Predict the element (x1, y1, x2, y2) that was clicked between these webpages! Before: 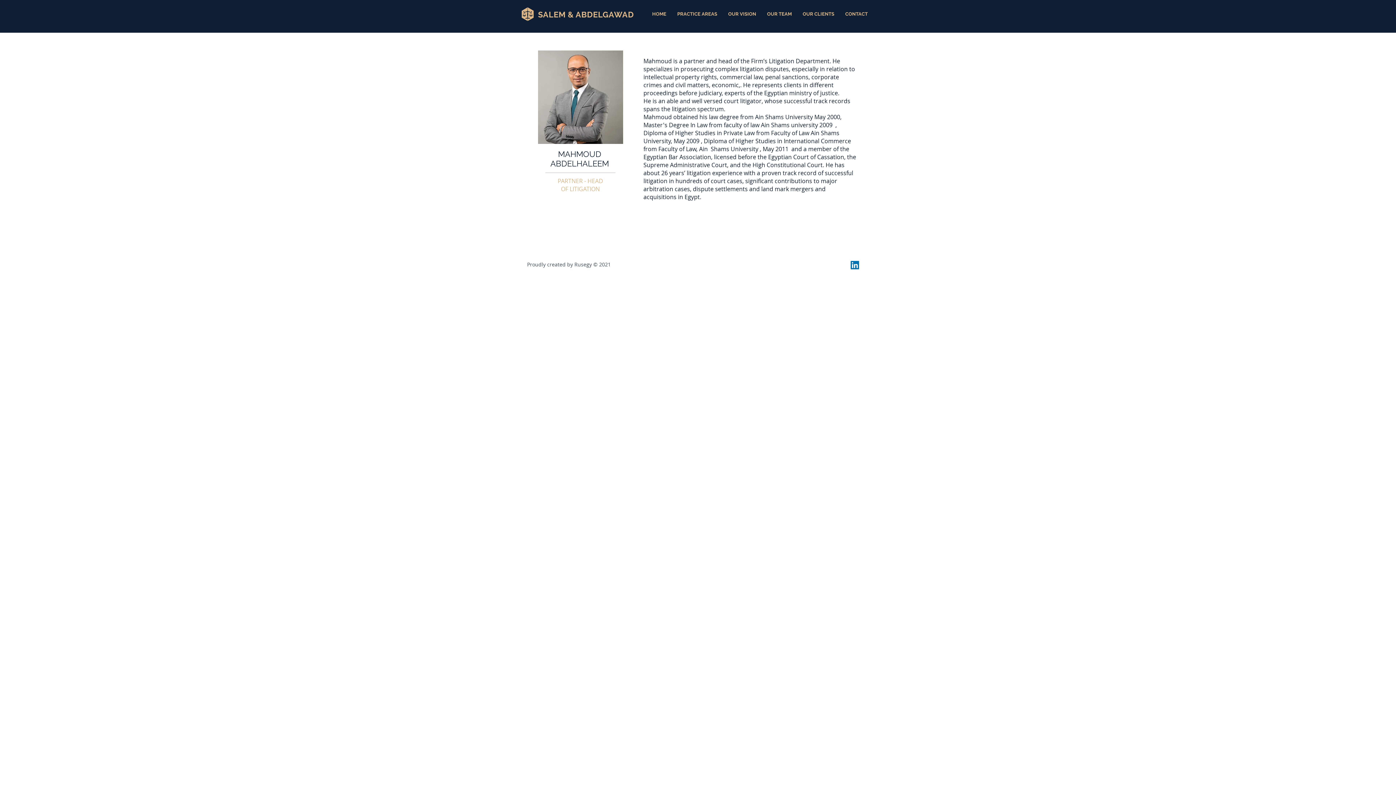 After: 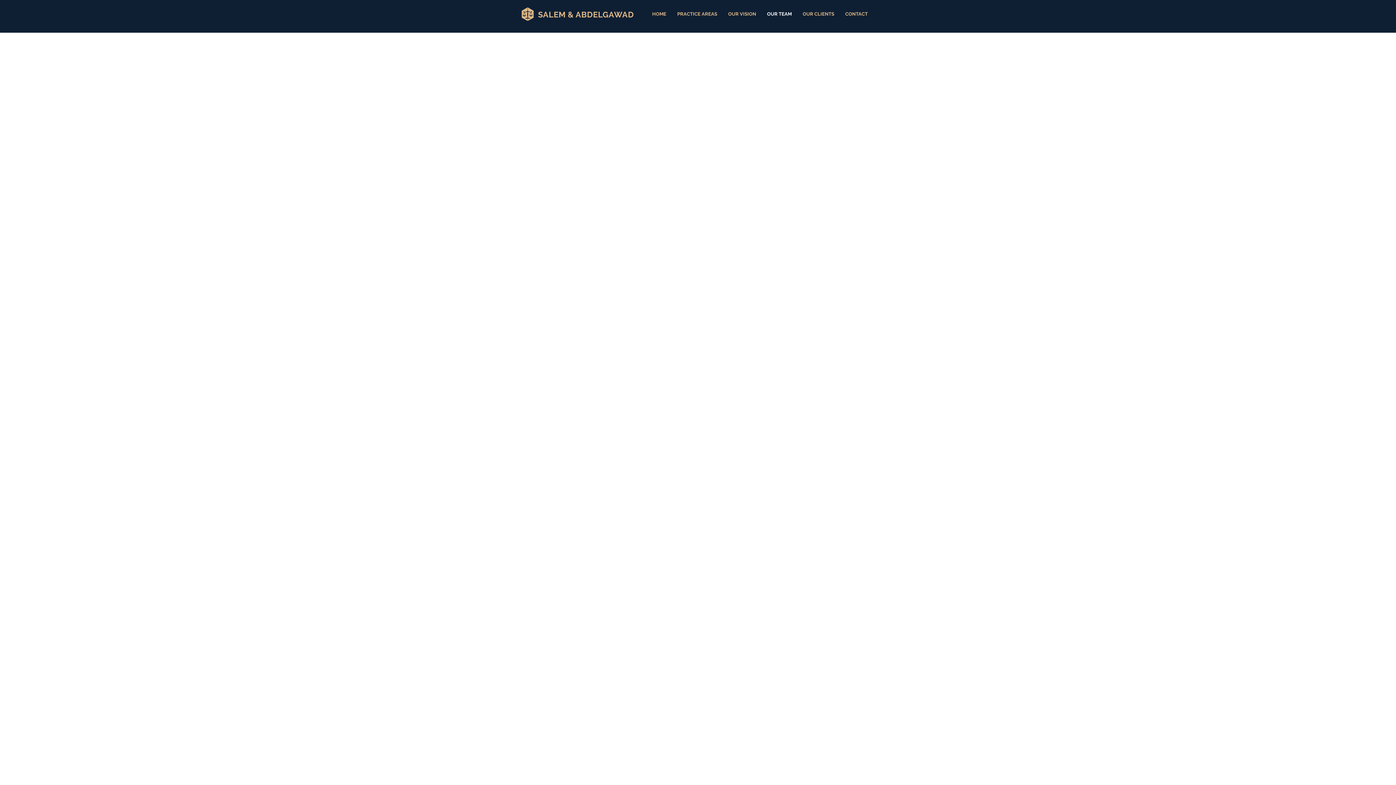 Action: label: OUR TEAM bbox: (761, 8, 797, 19)